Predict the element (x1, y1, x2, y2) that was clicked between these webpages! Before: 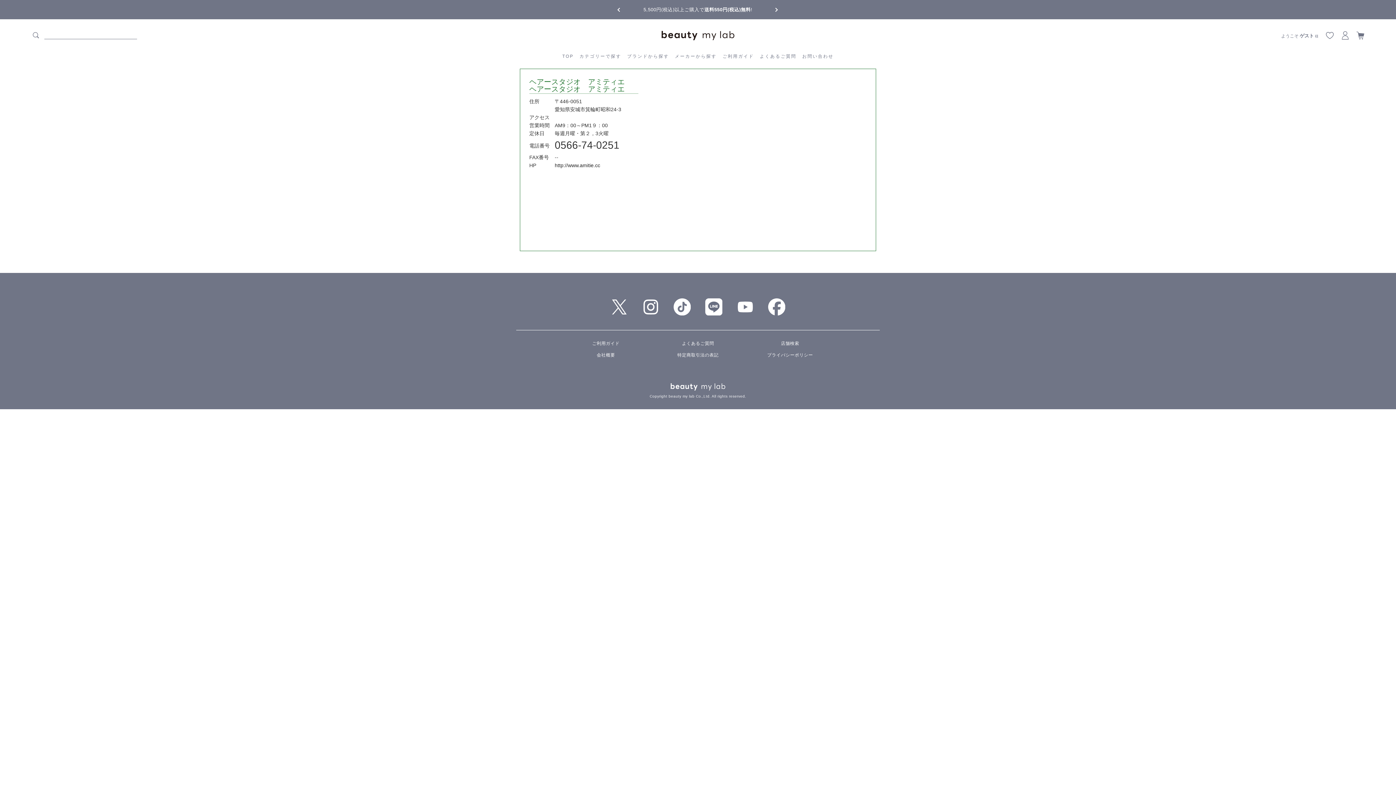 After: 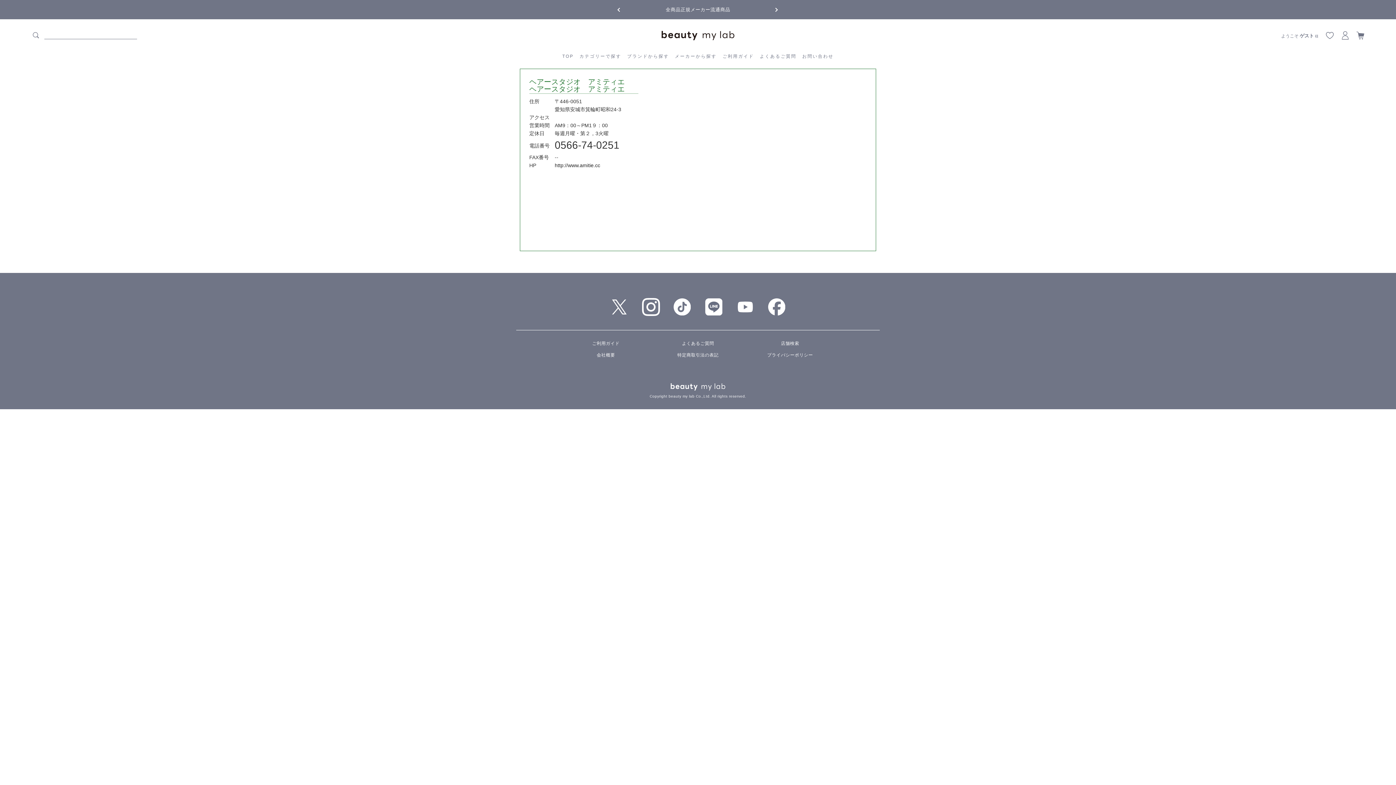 Action: bbox: (642, 310, 659, 316)